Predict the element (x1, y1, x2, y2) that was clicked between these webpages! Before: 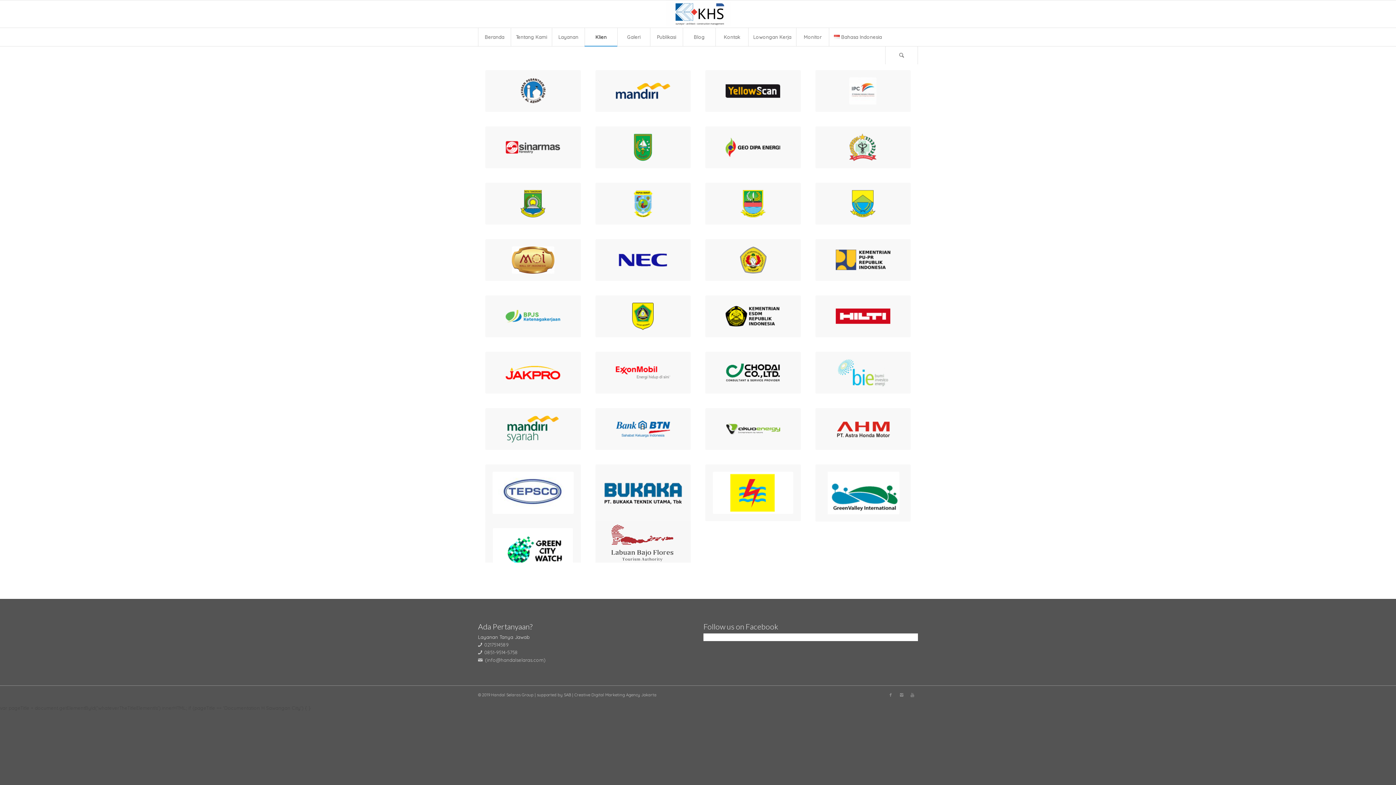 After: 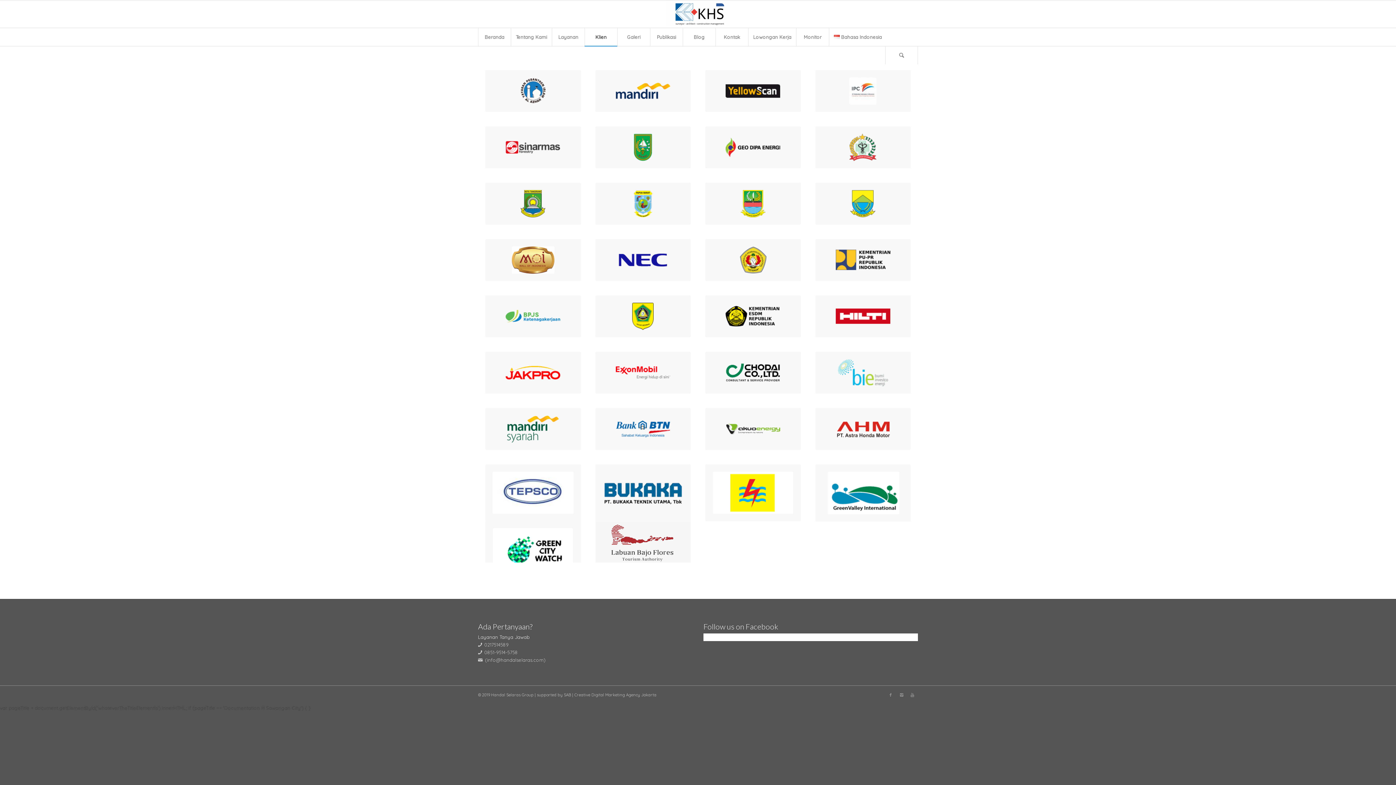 Action: label: Klien bbox: (584, 28, 617, 46)